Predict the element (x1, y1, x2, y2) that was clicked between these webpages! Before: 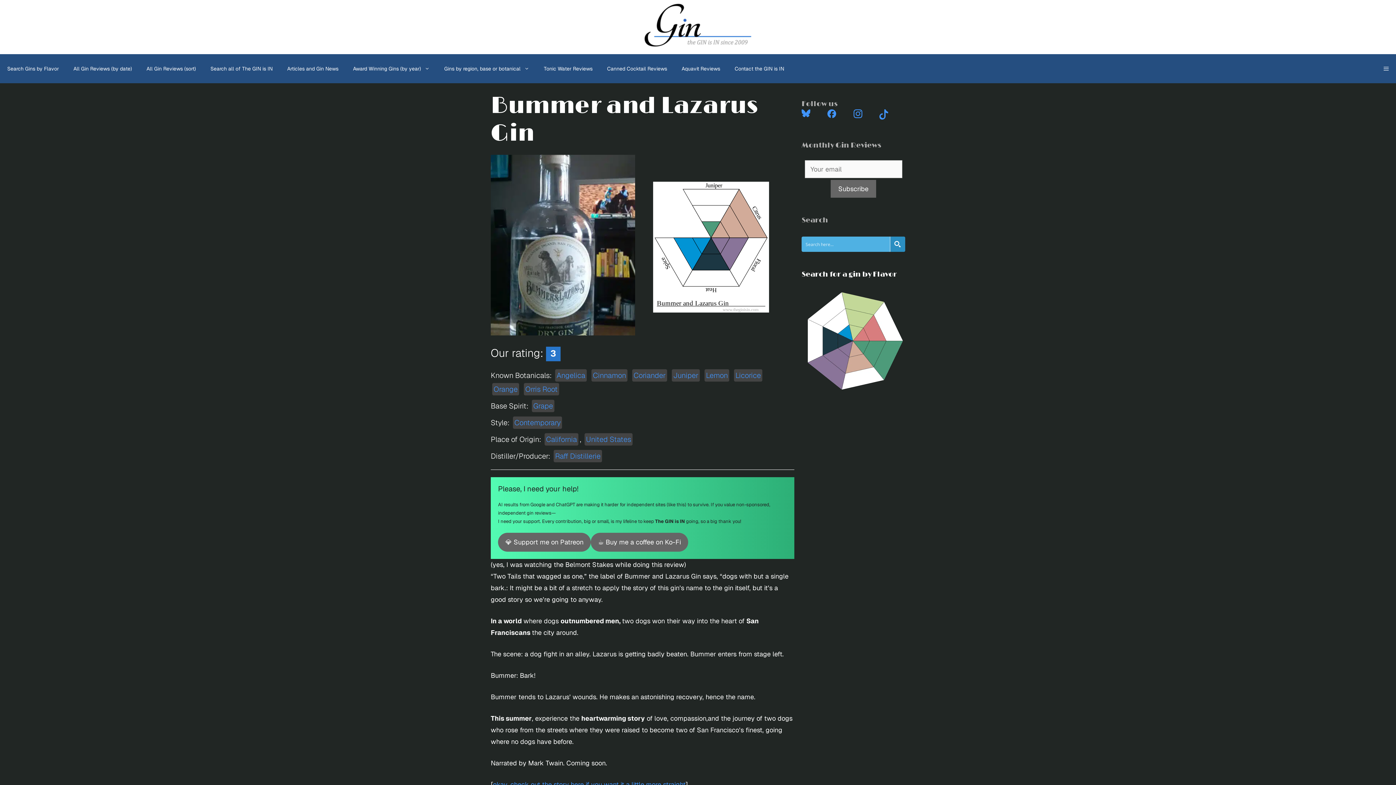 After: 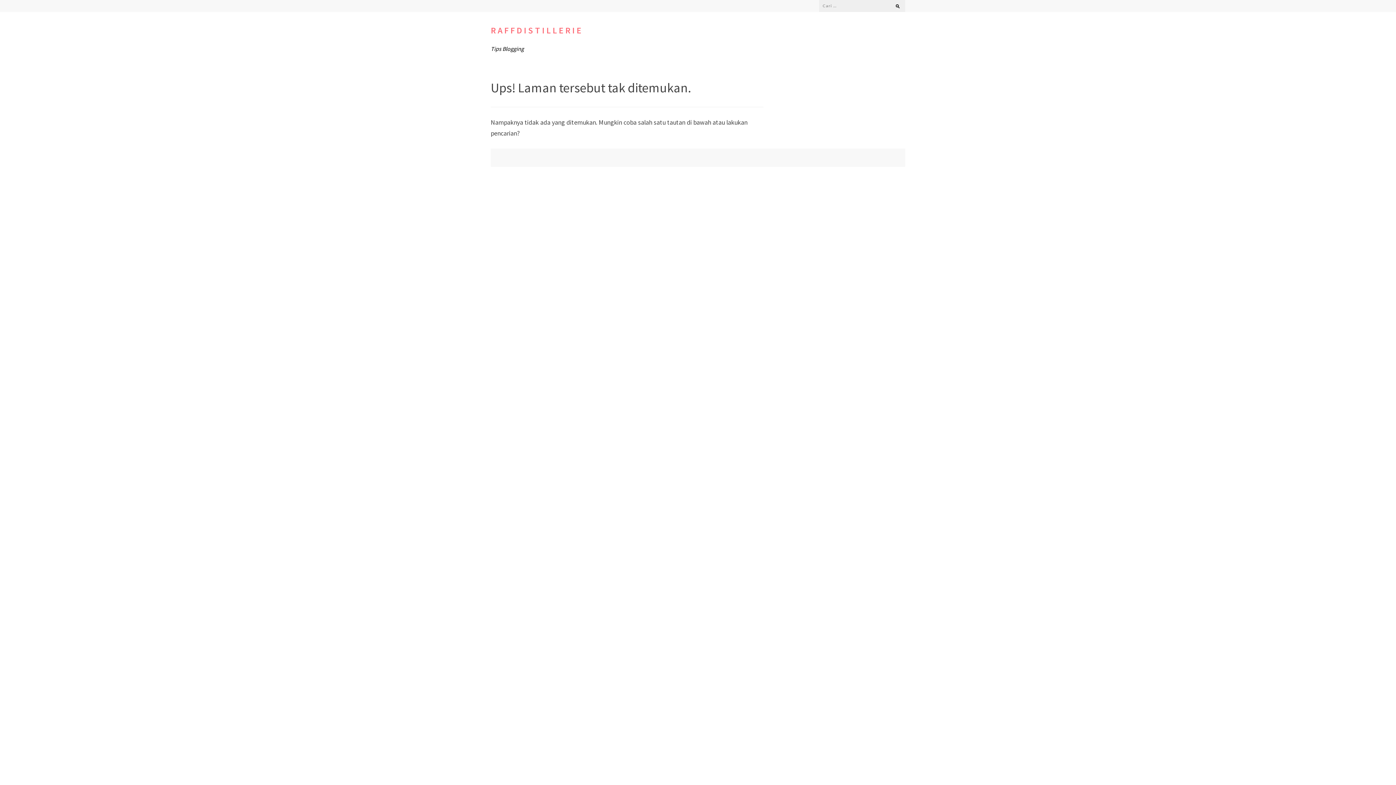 Action: label: okay, check out the story here if you want it a little more straight bbox: (493, 780, 685, 788)